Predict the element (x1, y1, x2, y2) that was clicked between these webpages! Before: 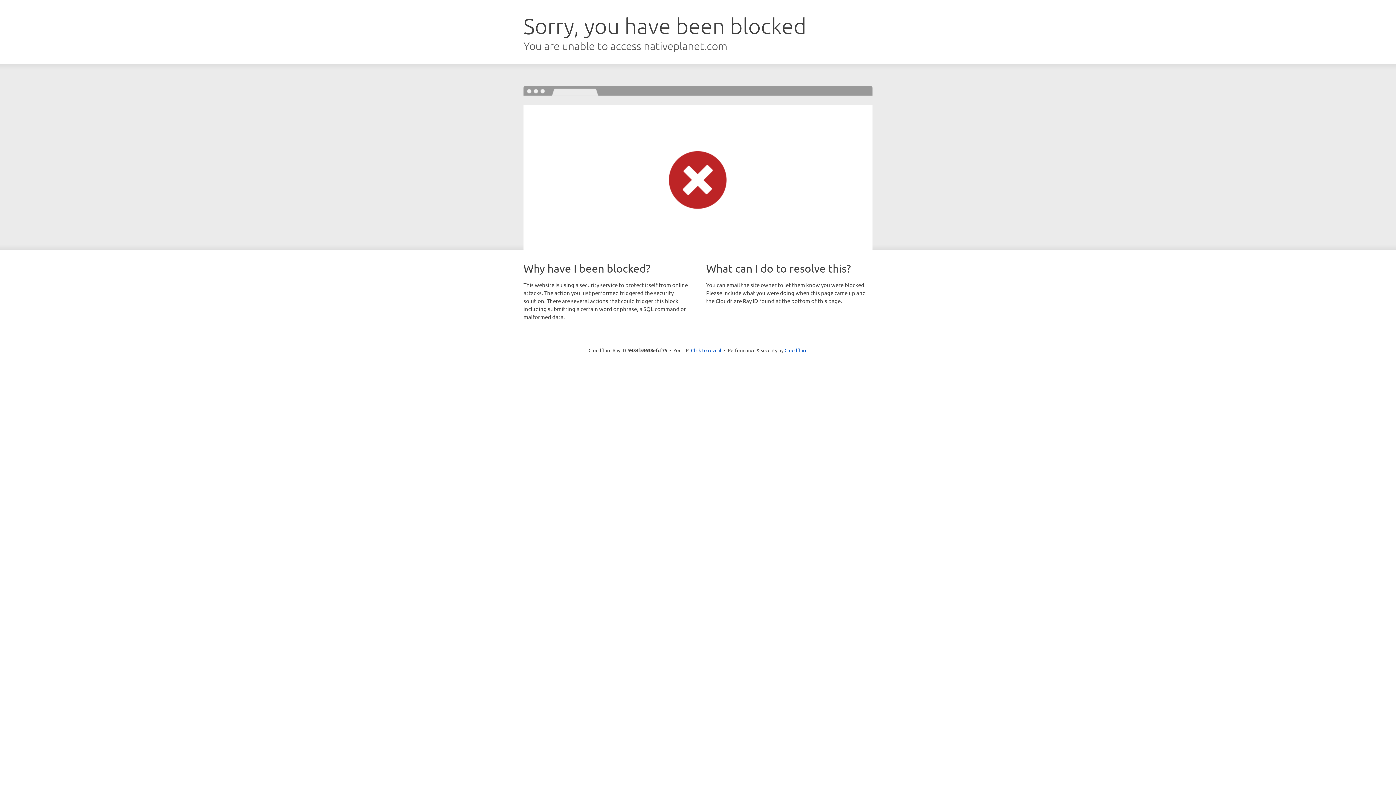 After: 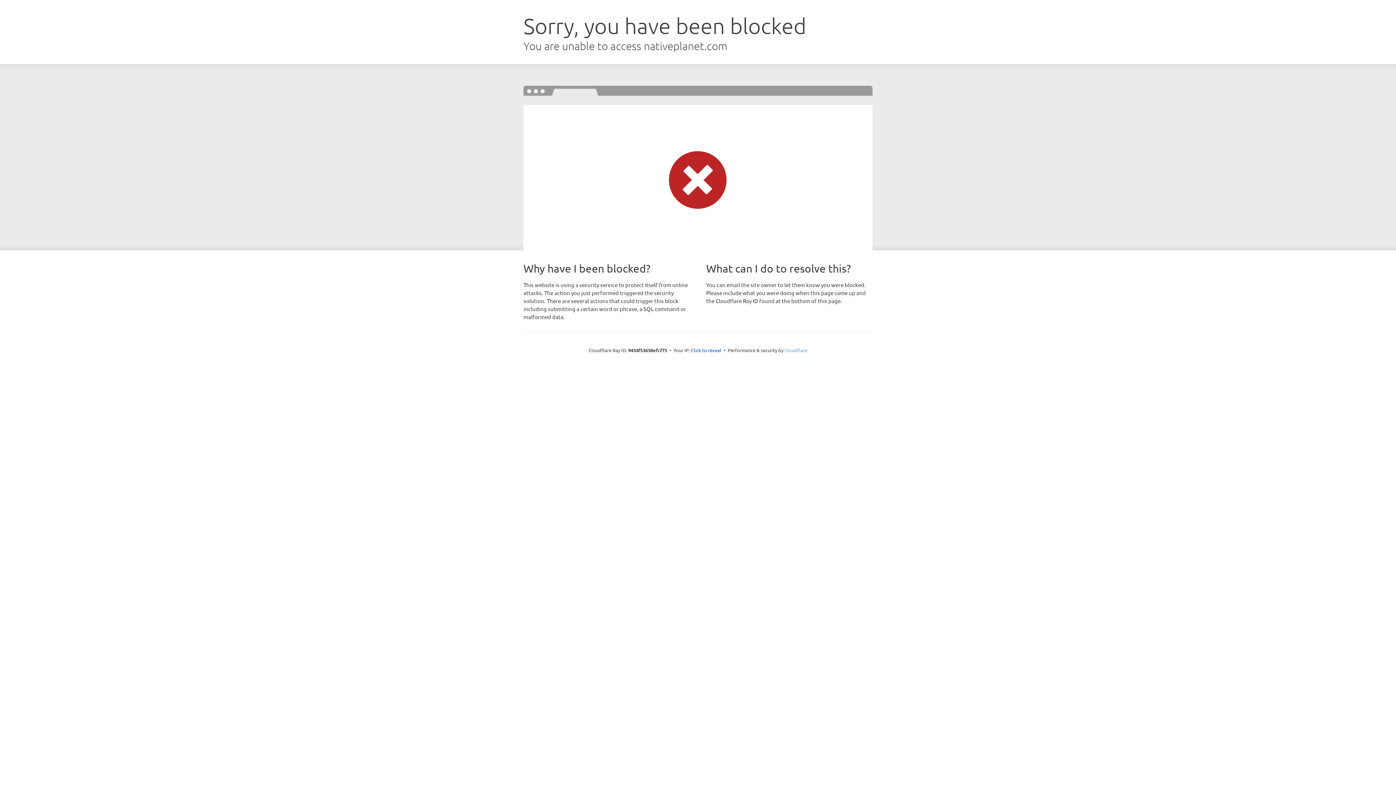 Action: bbox: (784, 347, 807, 353) label: Cloudflare